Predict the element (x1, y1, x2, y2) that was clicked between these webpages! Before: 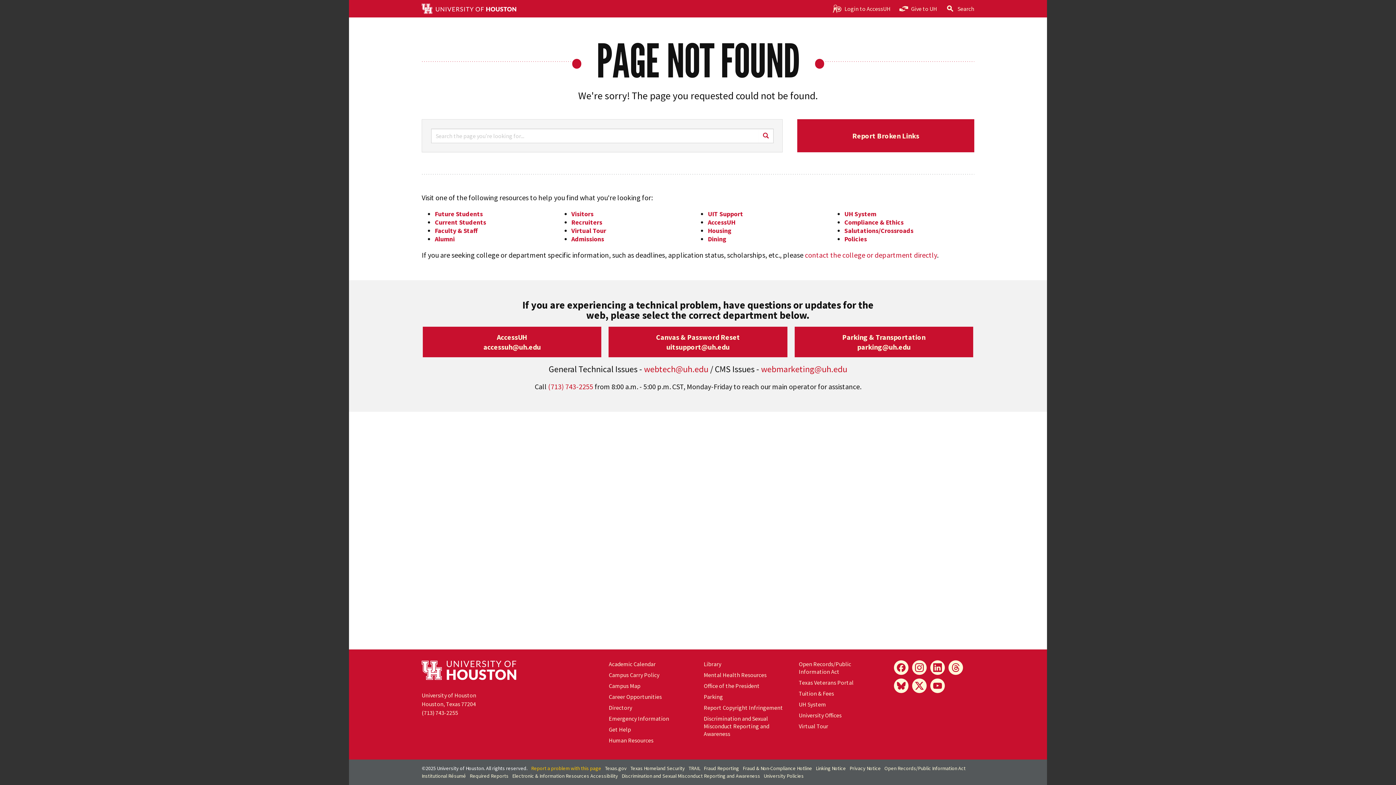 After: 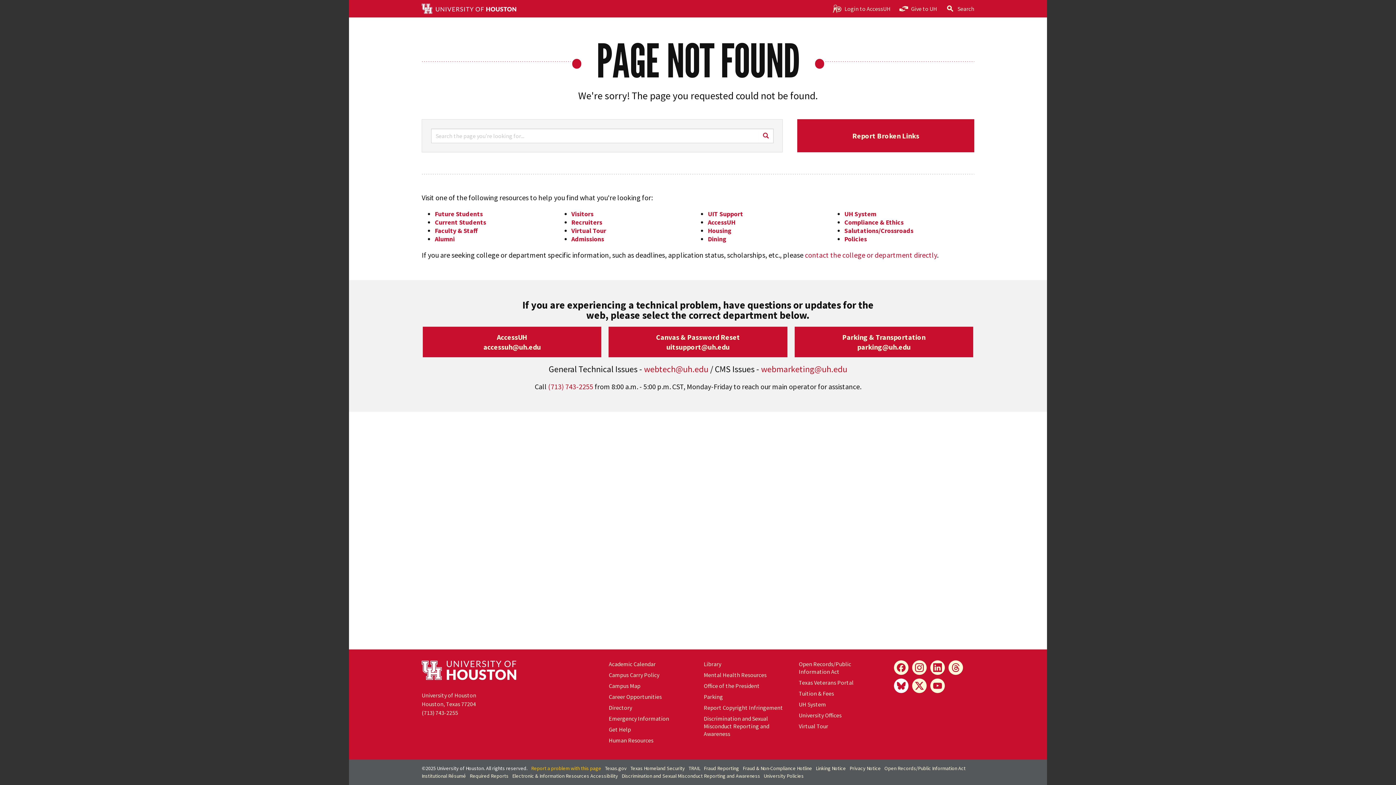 Action: bbox: (894, 678, 908, 693) label: Bluesky